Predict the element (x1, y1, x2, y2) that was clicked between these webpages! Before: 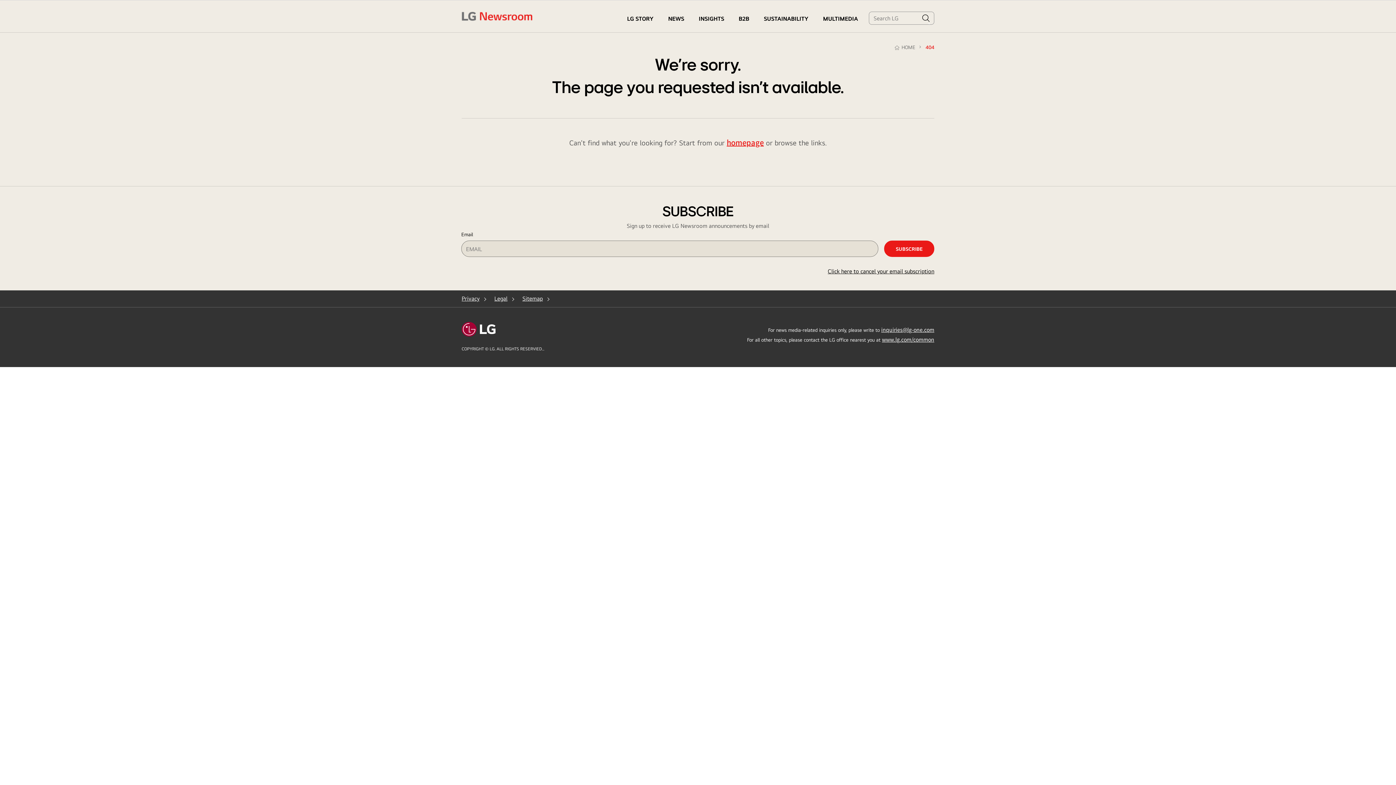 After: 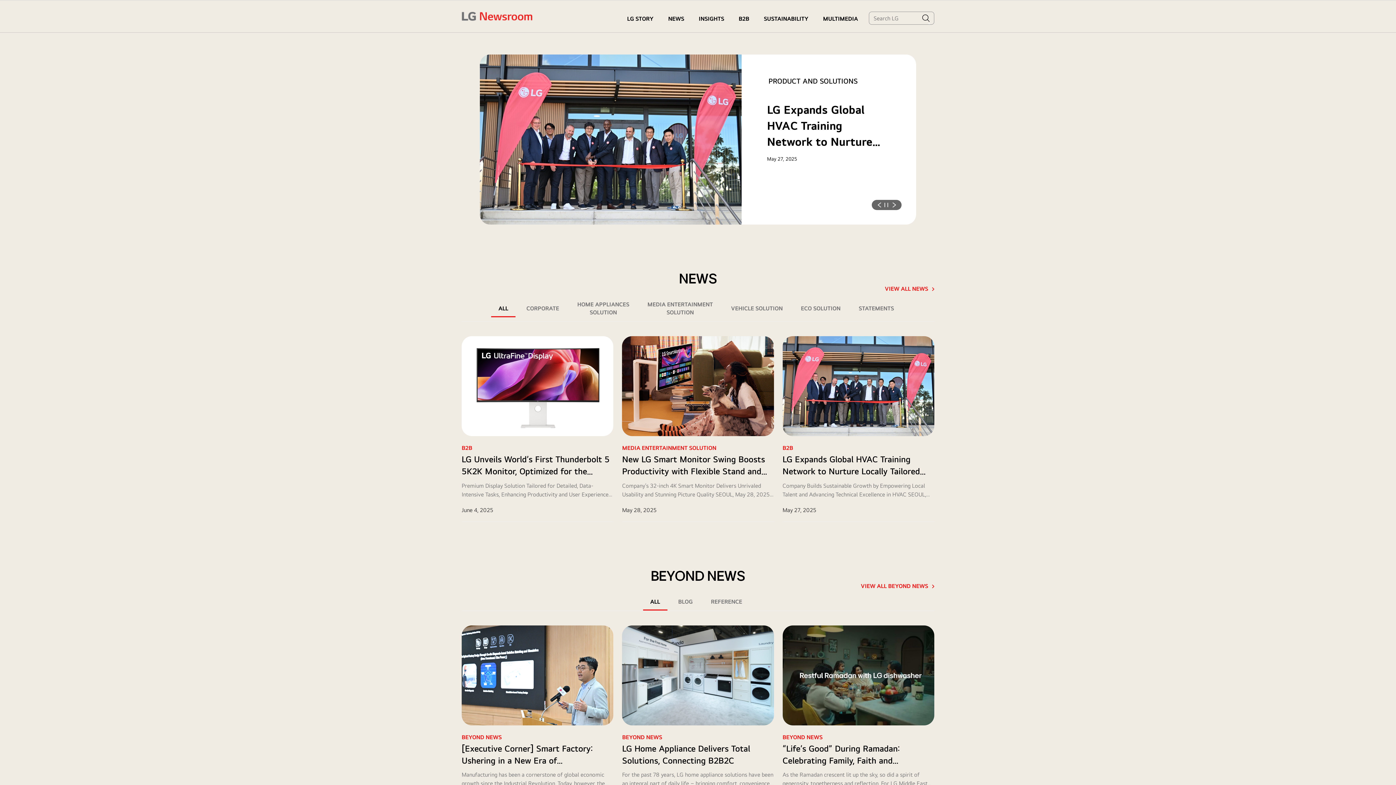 Action: bbox: (461, 9, 532, 22) label: LG Newsroom